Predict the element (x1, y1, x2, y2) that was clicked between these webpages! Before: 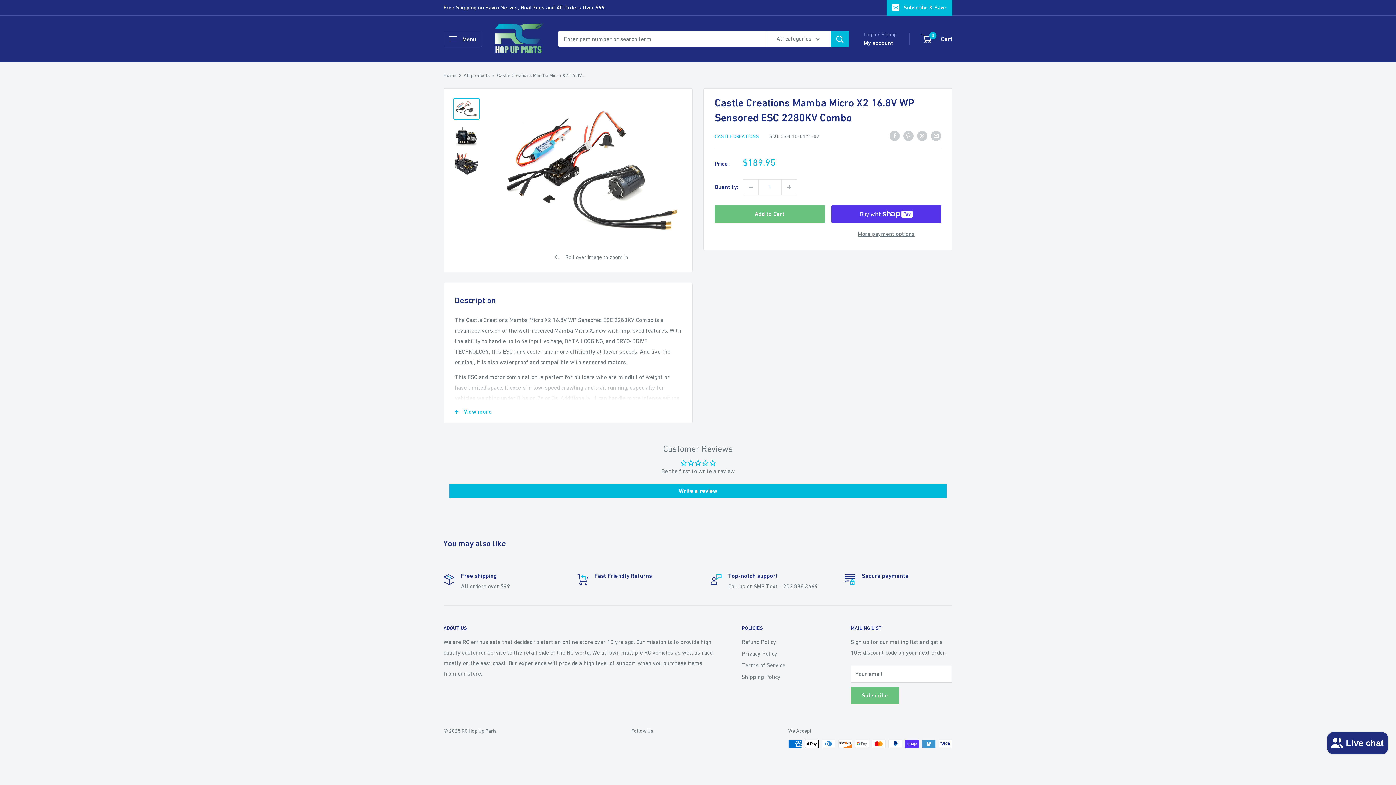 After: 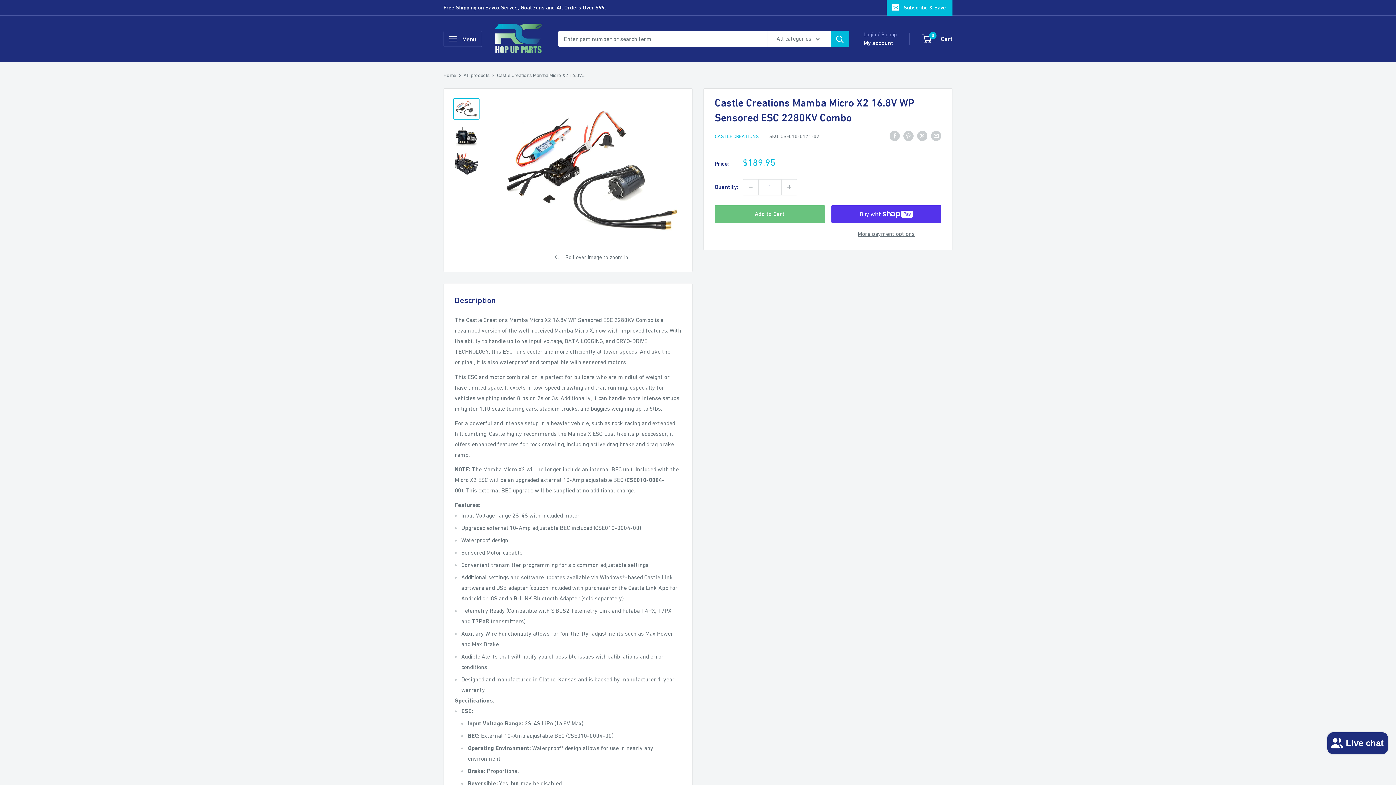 Action: label: View more bbox: (444, 400, 692, 423)